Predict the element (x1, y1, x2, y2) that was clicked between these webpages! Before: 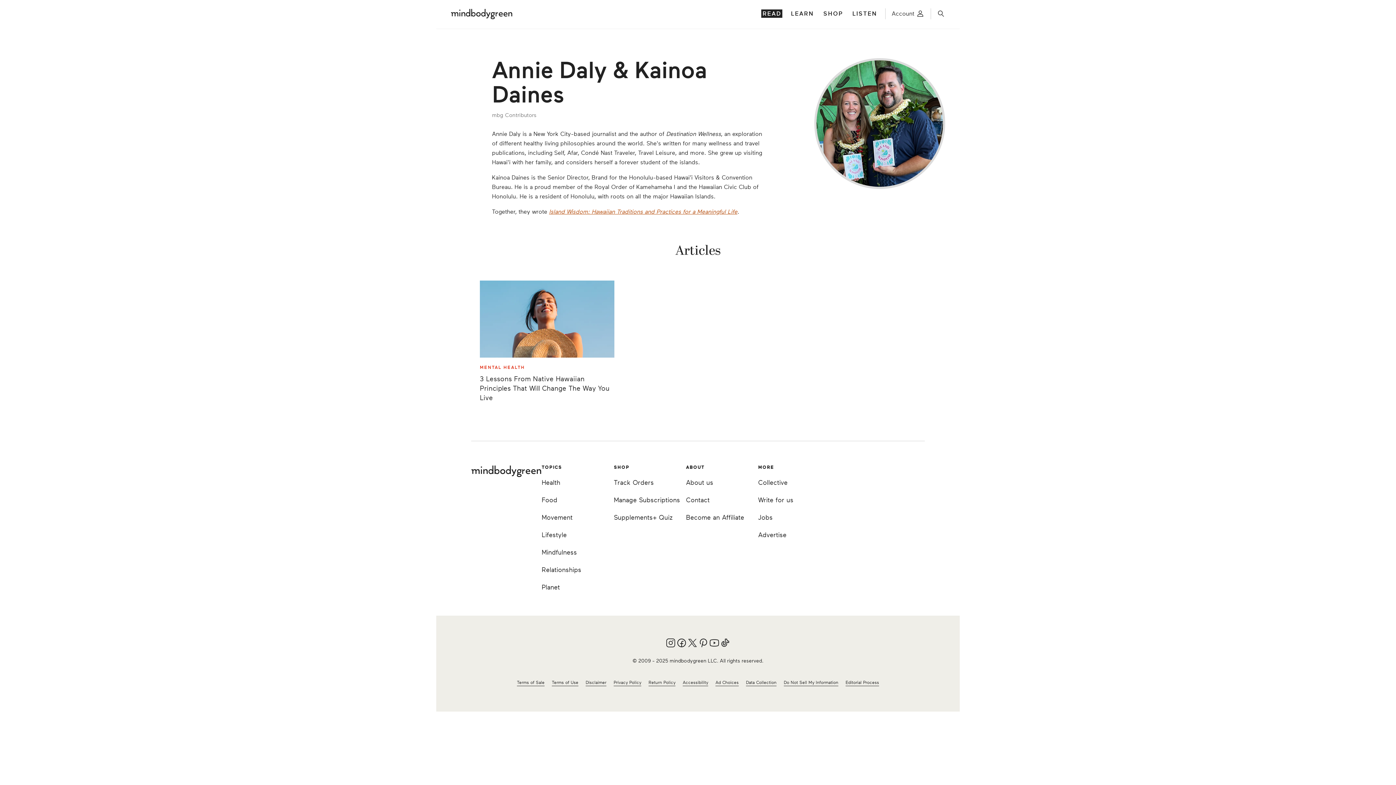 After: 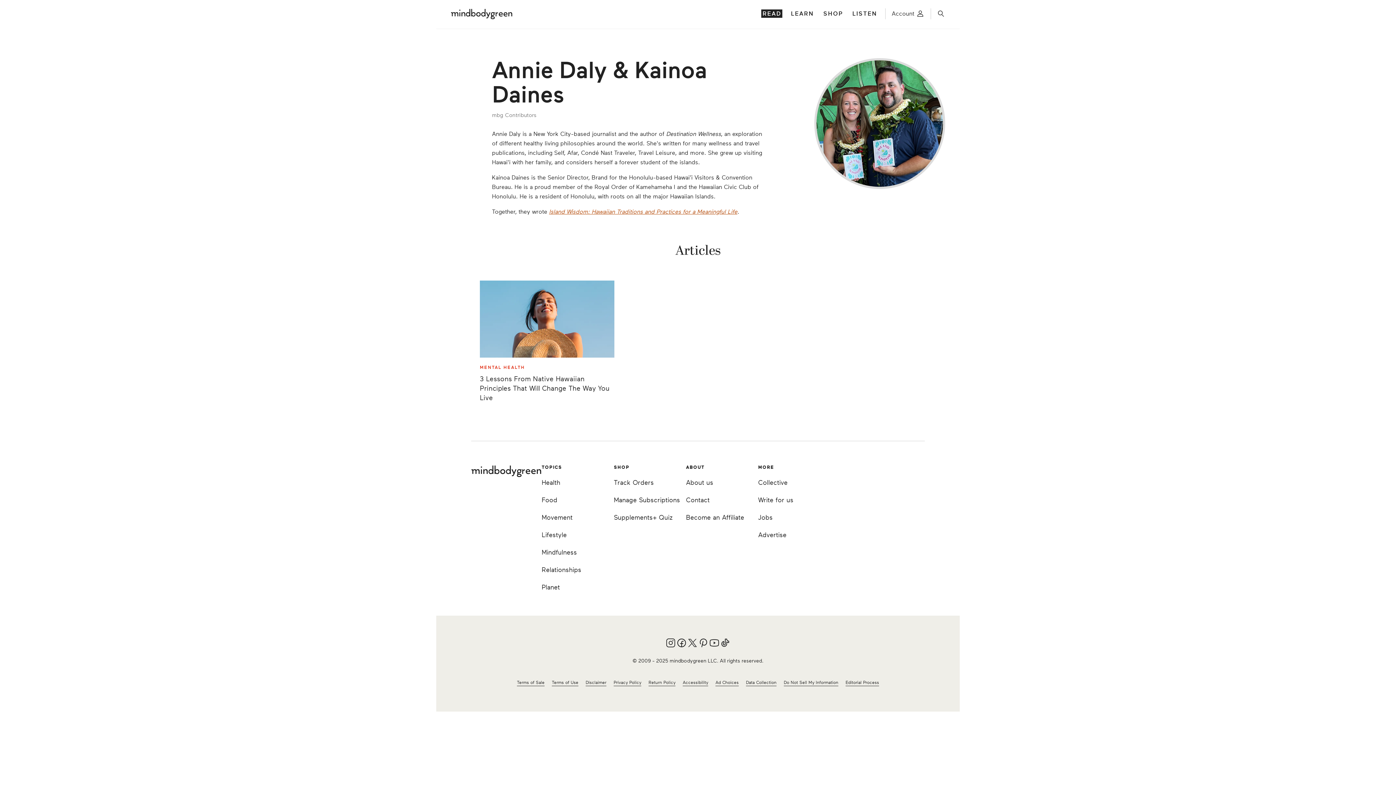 Action: bbox: (709, 637, 720, 650)